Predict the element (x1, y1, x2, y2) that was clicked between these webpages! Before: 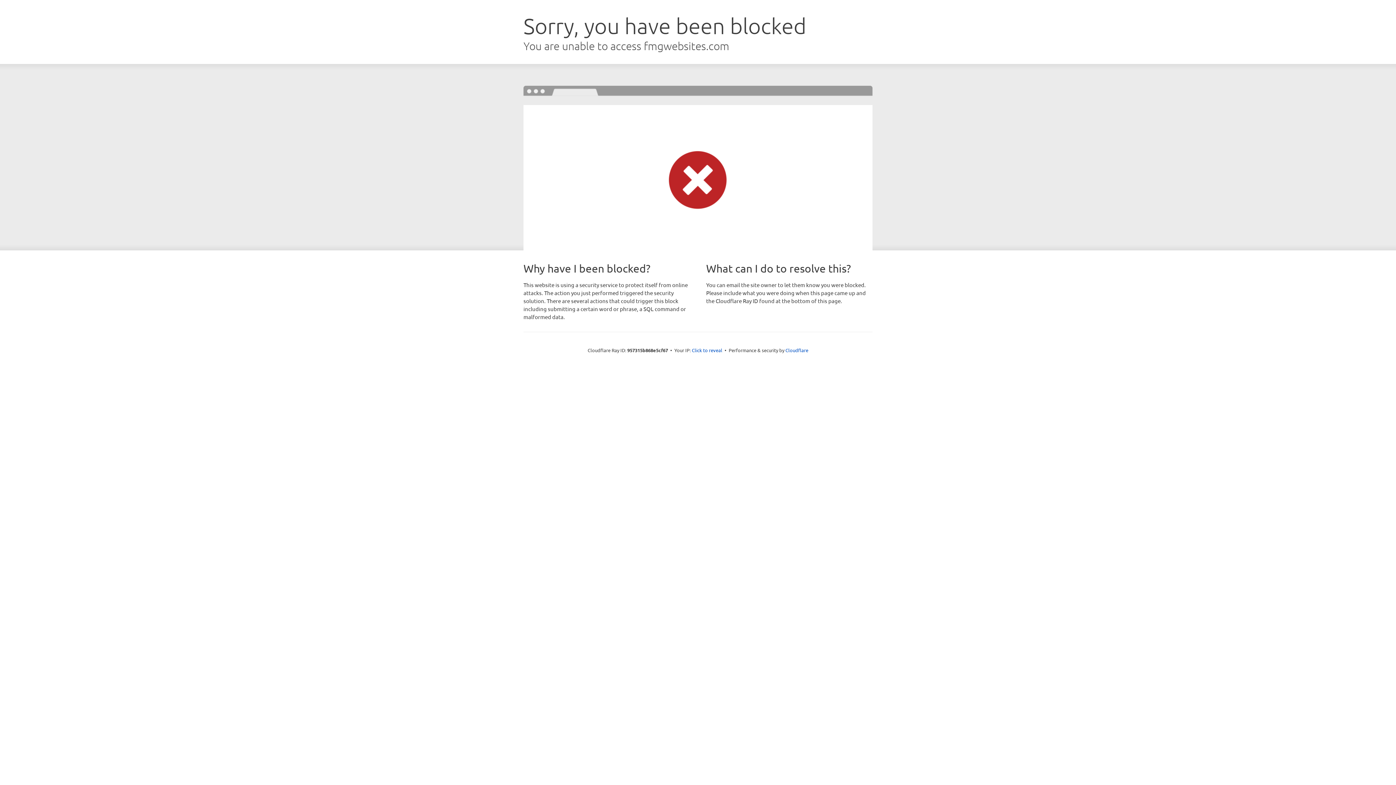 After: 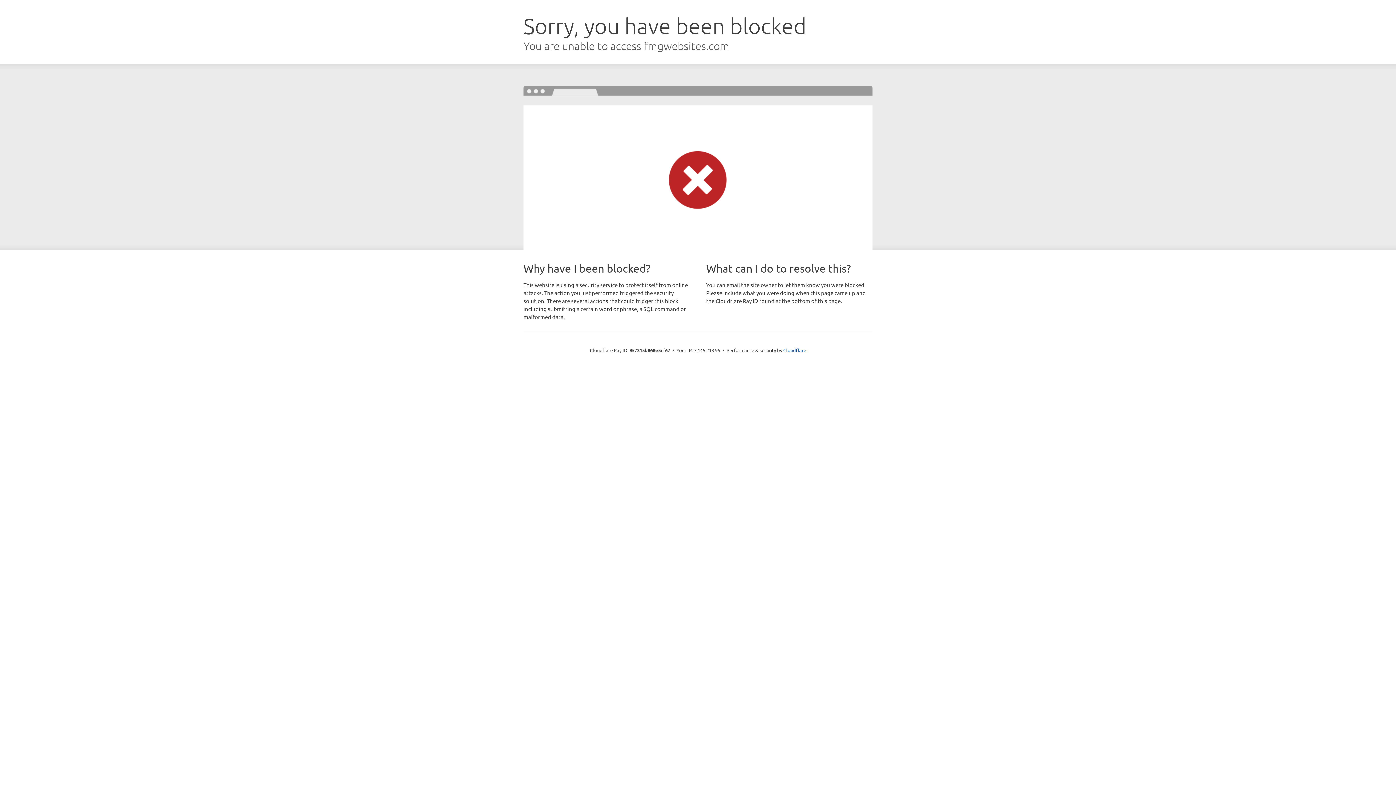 Action: bbox: (692, 346, 722, 353) label: Click to reveal